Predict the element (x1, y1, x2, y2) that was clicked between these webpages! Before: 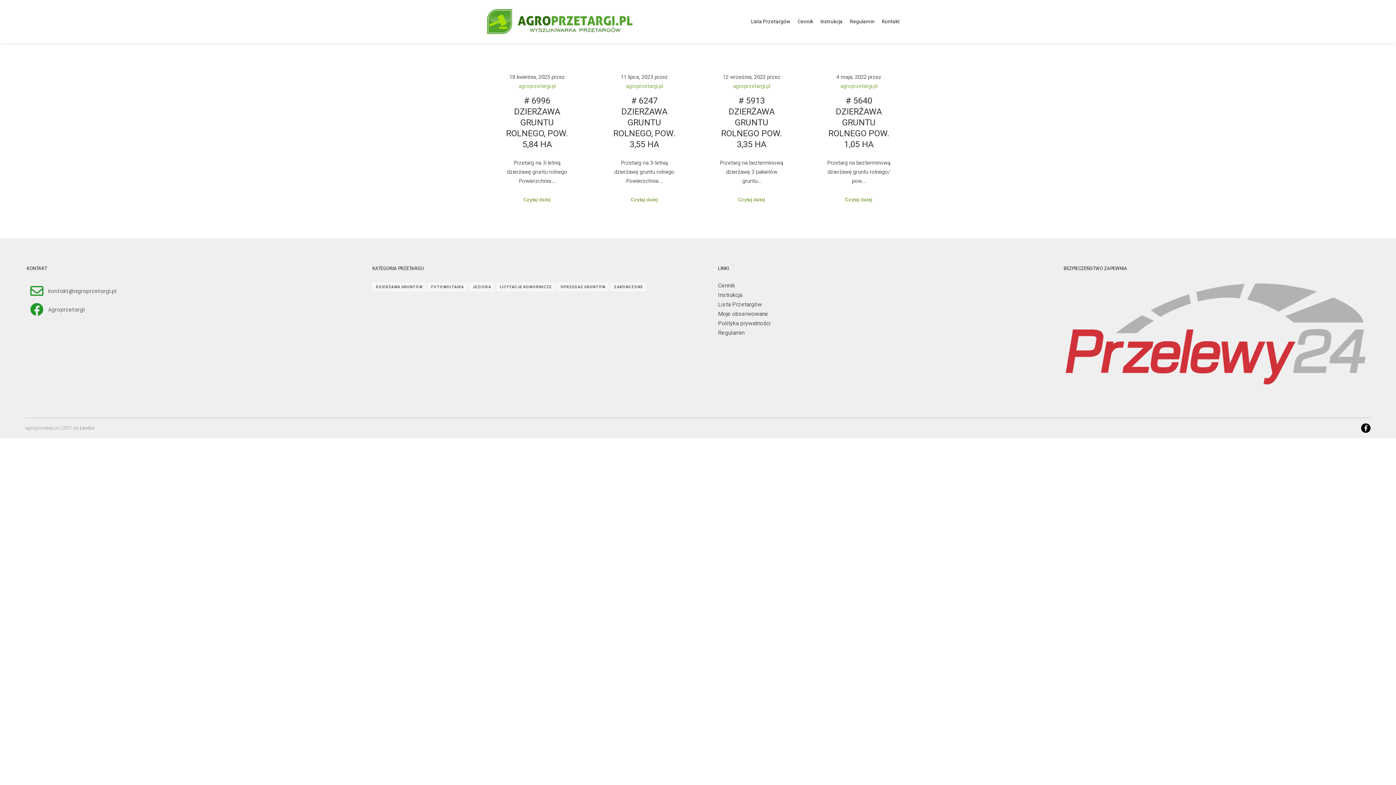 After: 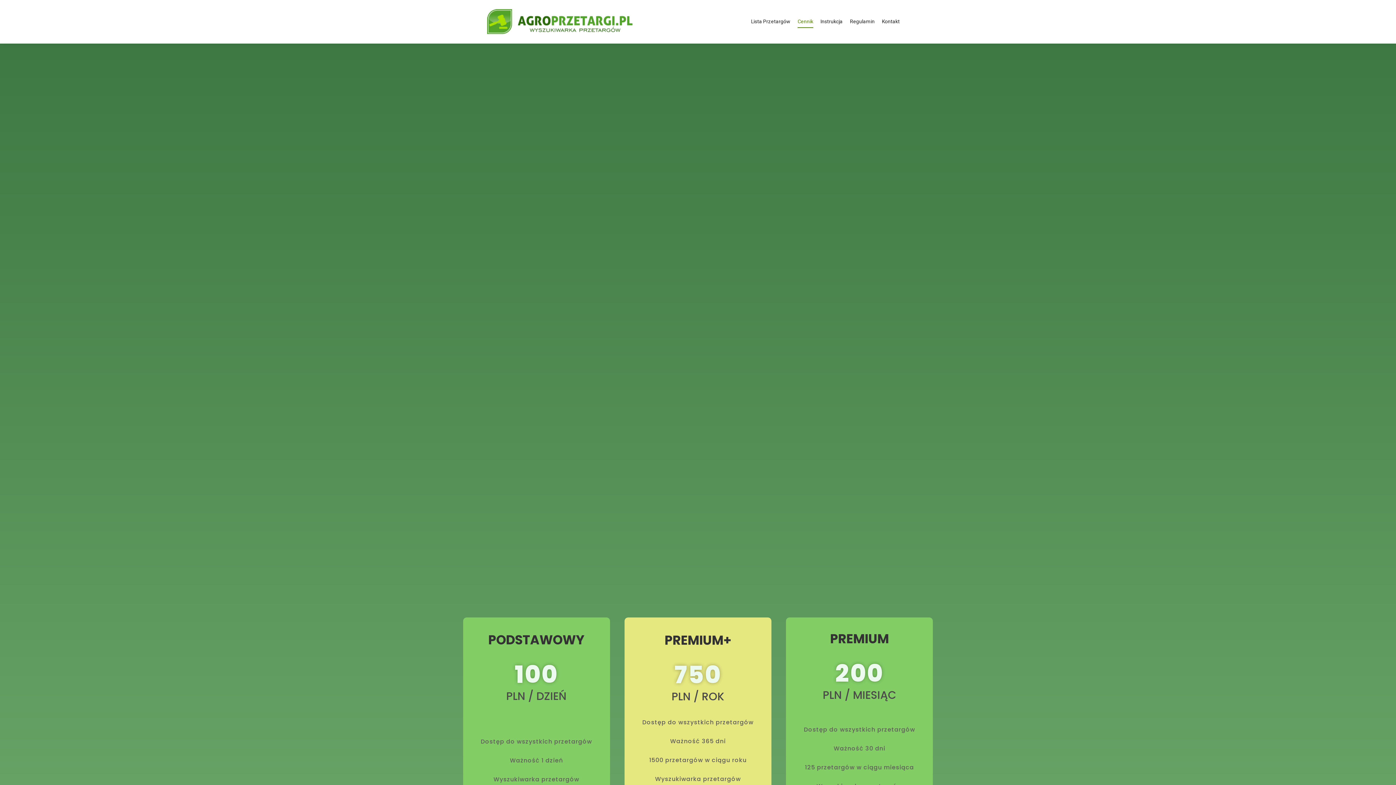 Action: label: Cennik bbox: (794, 0, 817, 42)